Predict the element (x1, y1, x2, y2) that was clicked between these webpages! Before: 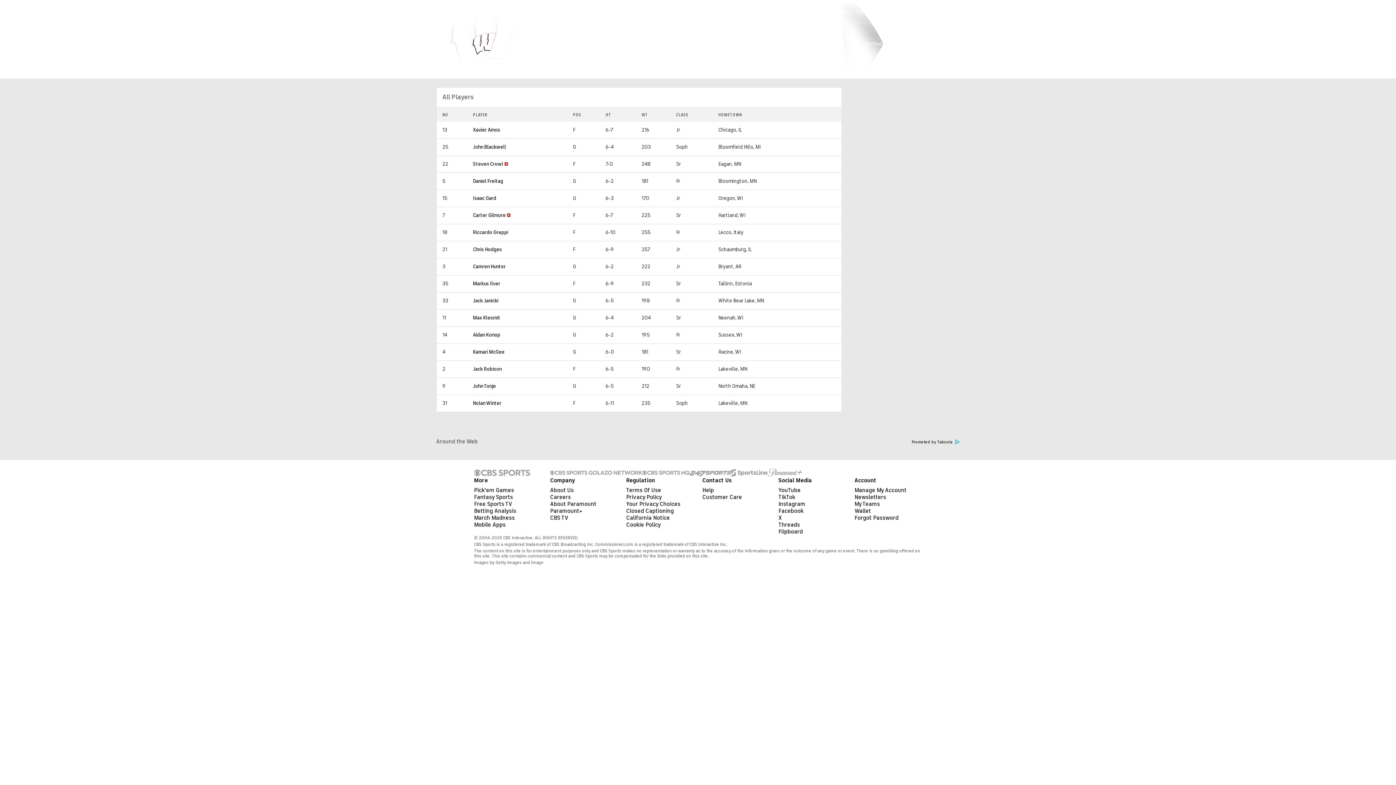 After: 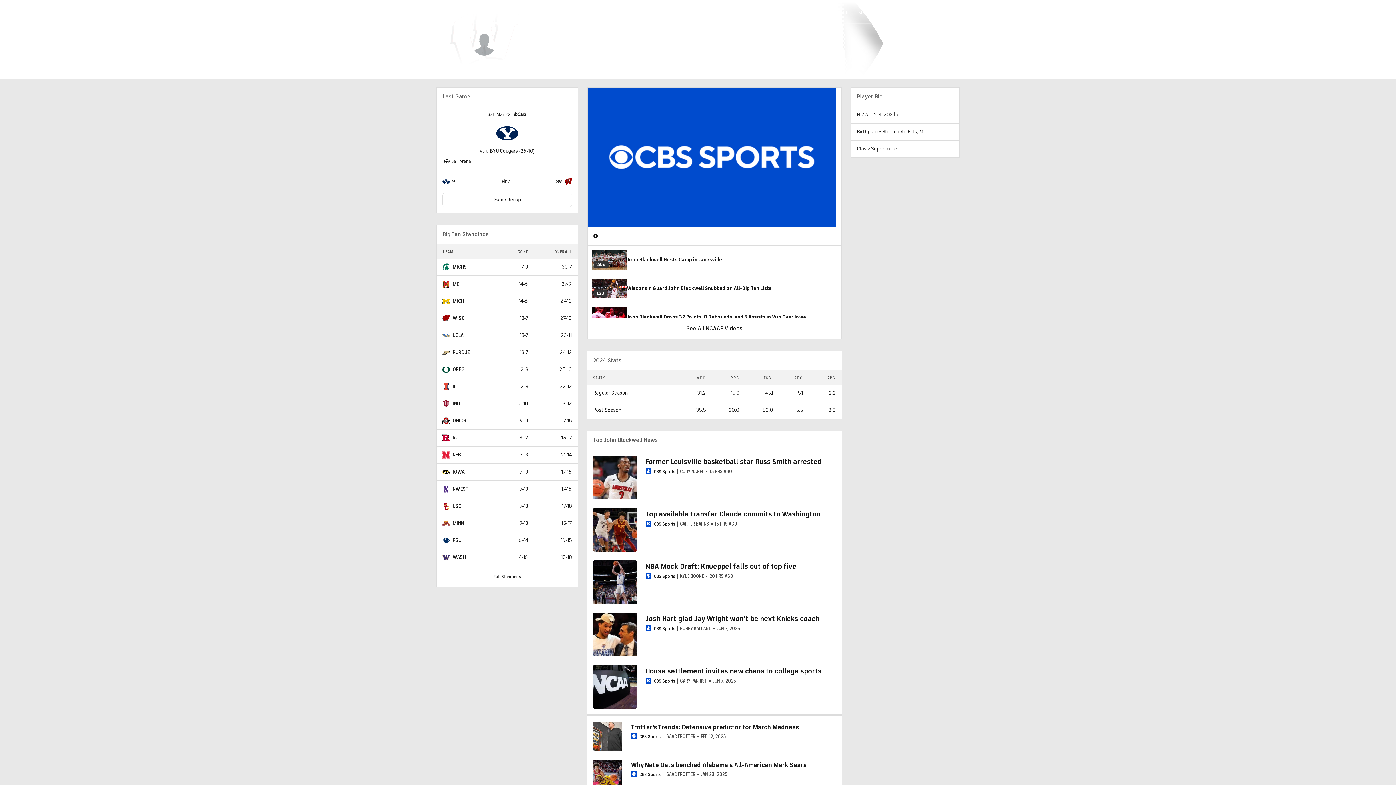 Action: label: John Blackwell bbox: (473, 144, 506, 150)